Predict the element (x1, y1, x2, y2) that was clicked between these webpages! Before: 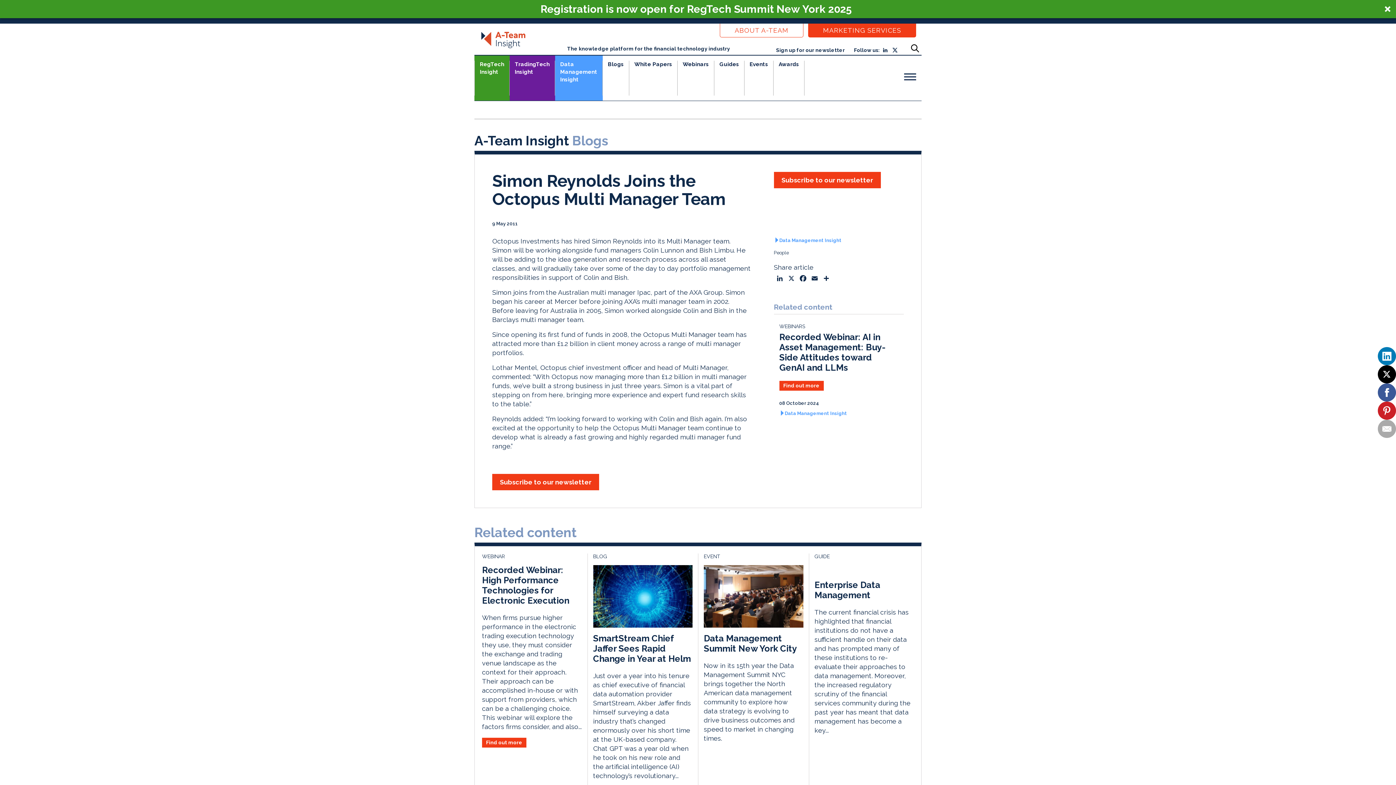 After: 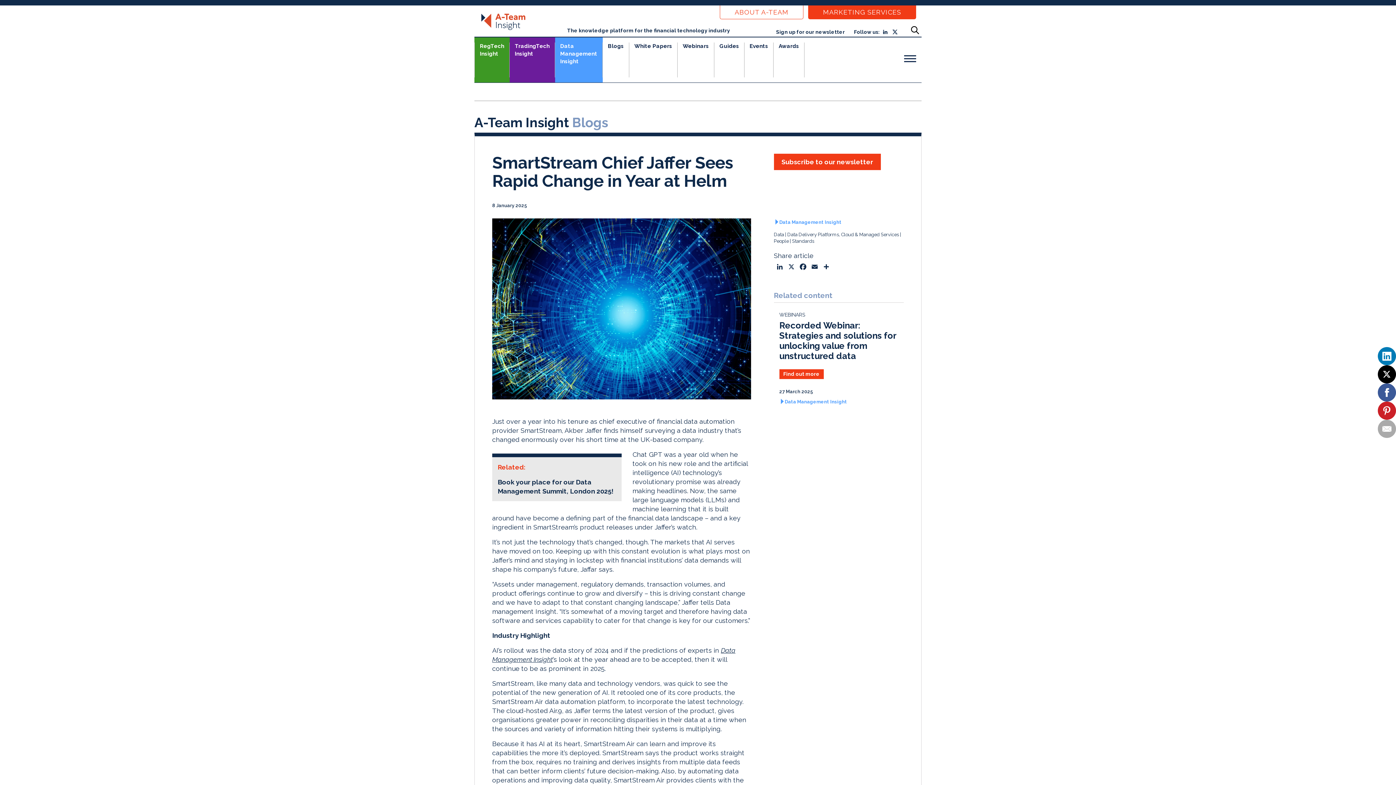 Action: label: SmartStream Chief Jaffer Sees Rapid Change in Year at Helm bbox: (593, 615, 690, 646)